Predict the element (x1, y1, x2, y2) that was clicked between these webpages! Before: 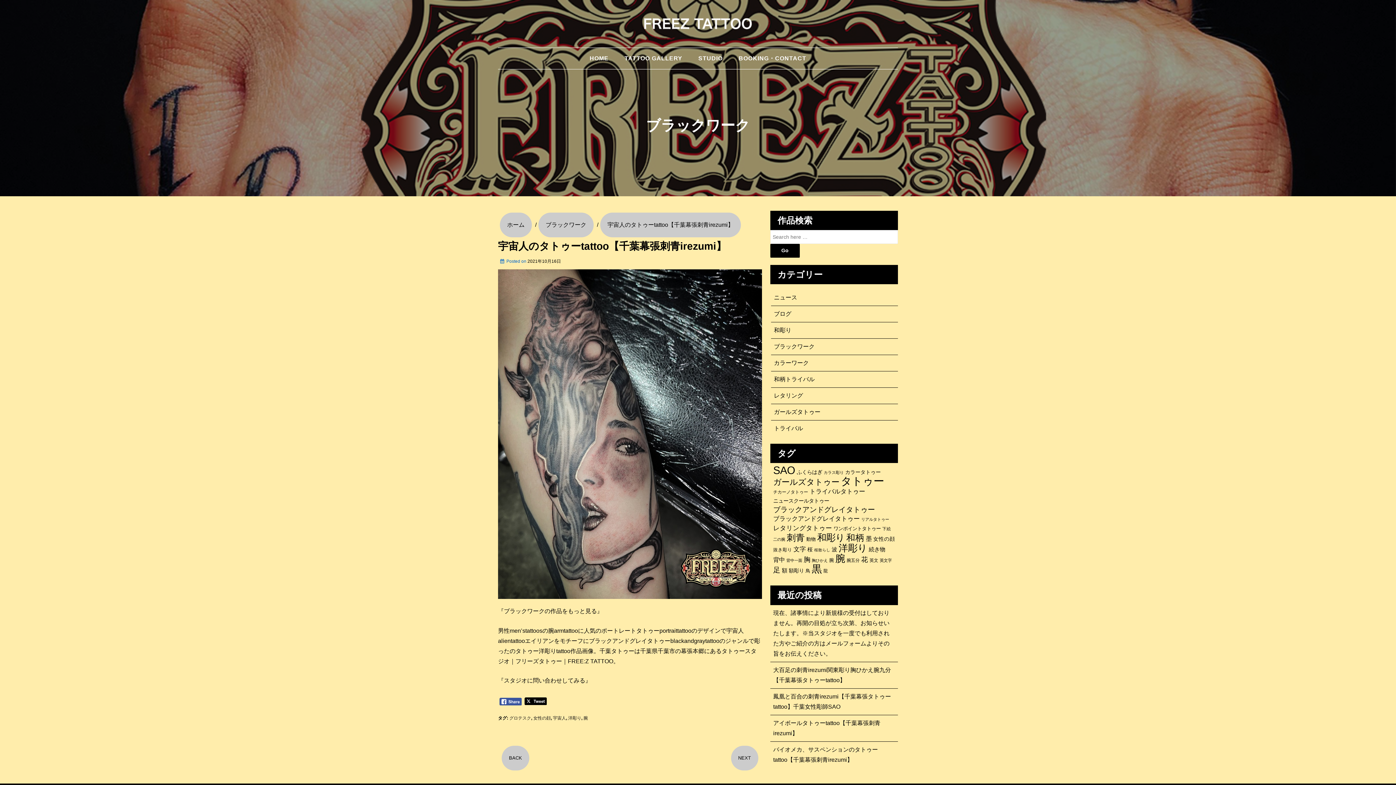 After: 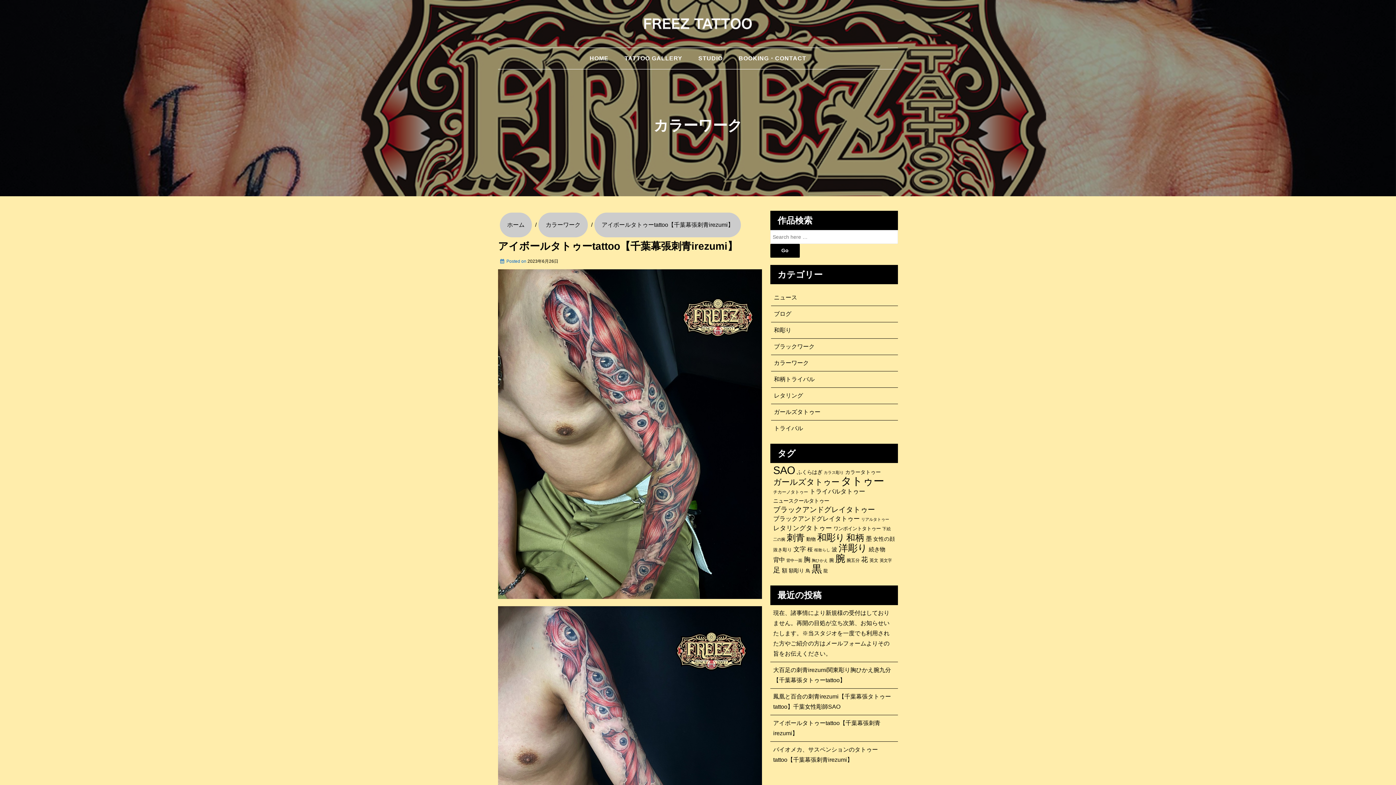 Action: label: アイボールタトゥーtattoo【千葉幕張刺青irezumi】 bbox: (770, 715, 898, 741)